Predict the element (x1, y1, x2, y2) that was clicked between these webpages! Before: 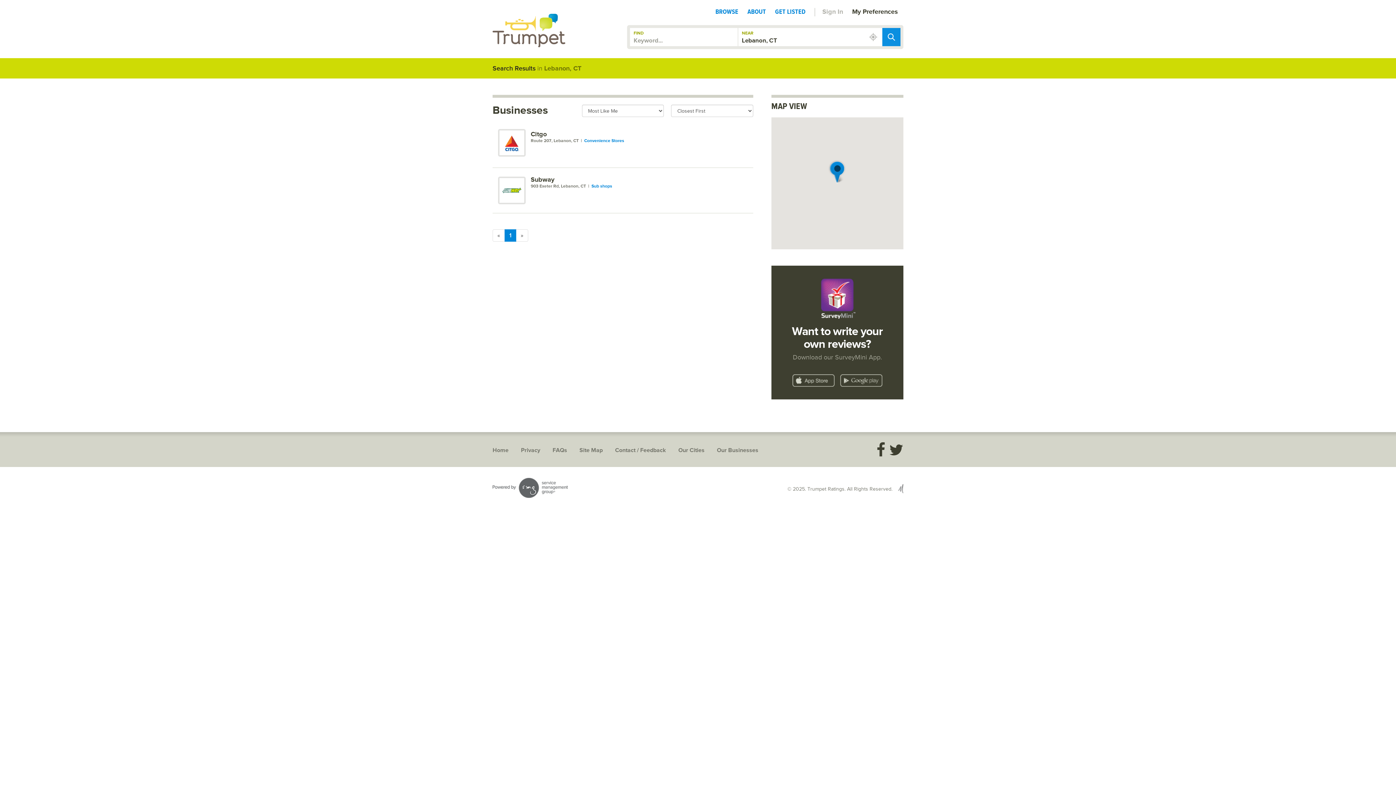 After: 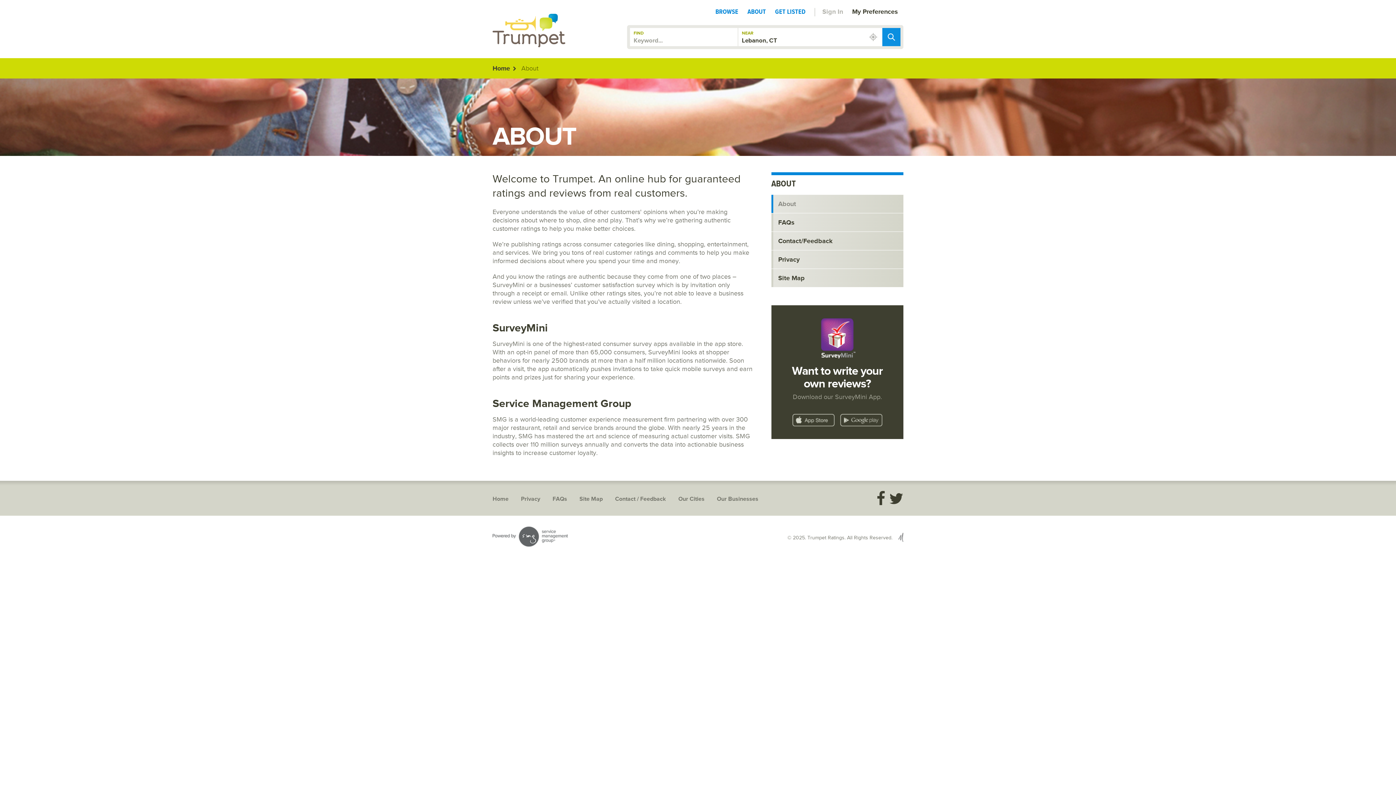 Action: label: ABOUT bbox: (744, 7, 769, 16)